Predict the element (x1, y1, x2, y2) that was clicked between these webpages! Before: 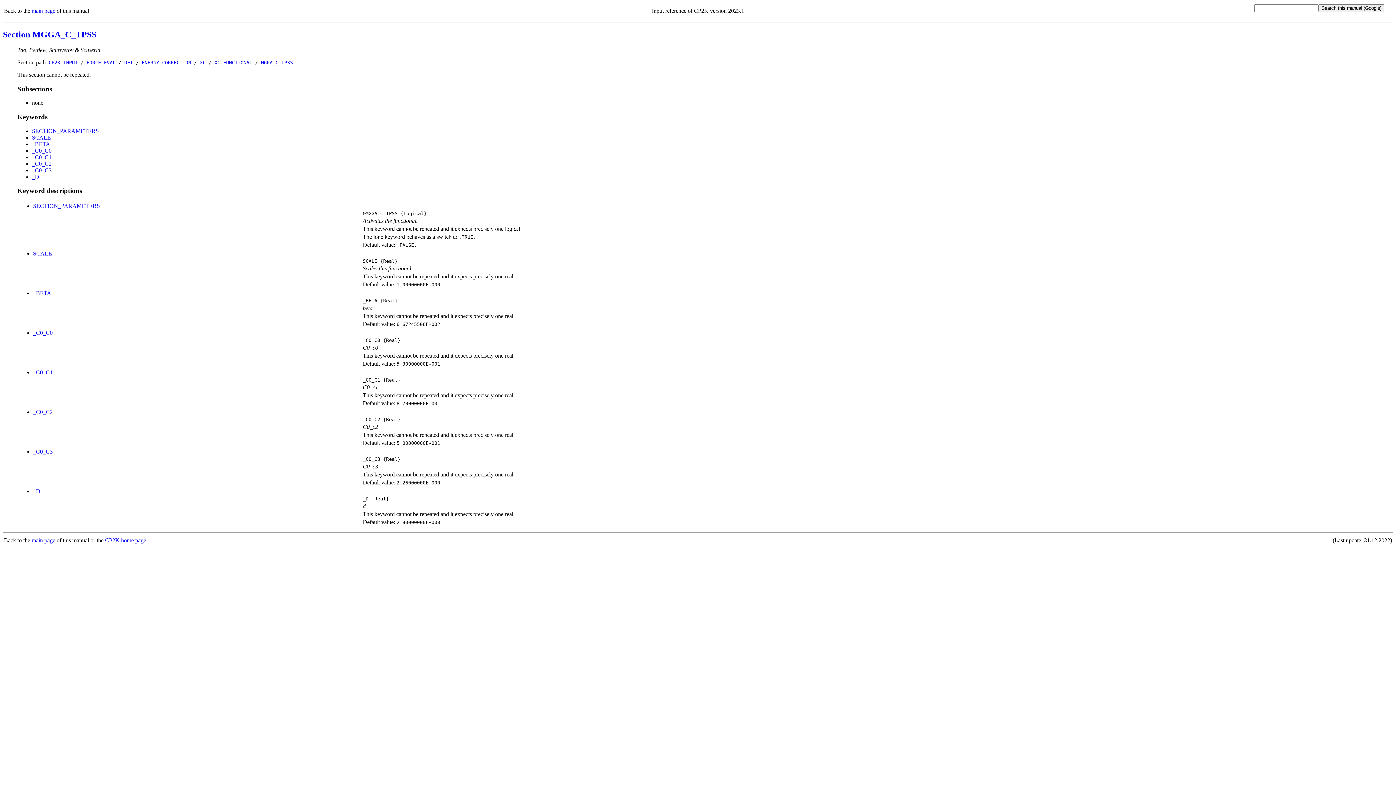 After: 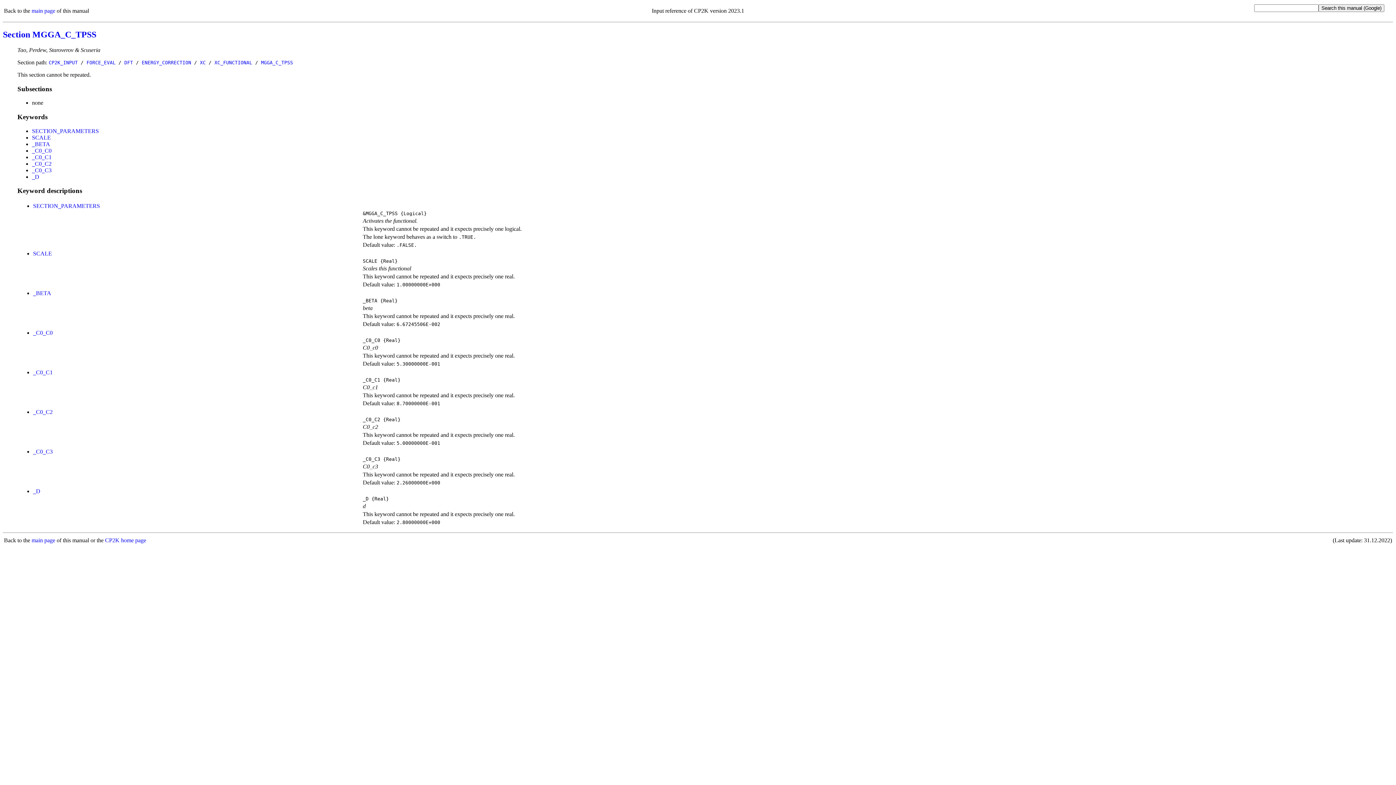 Action: bbox: (33, 329, 52, 336) label: _C0_C0